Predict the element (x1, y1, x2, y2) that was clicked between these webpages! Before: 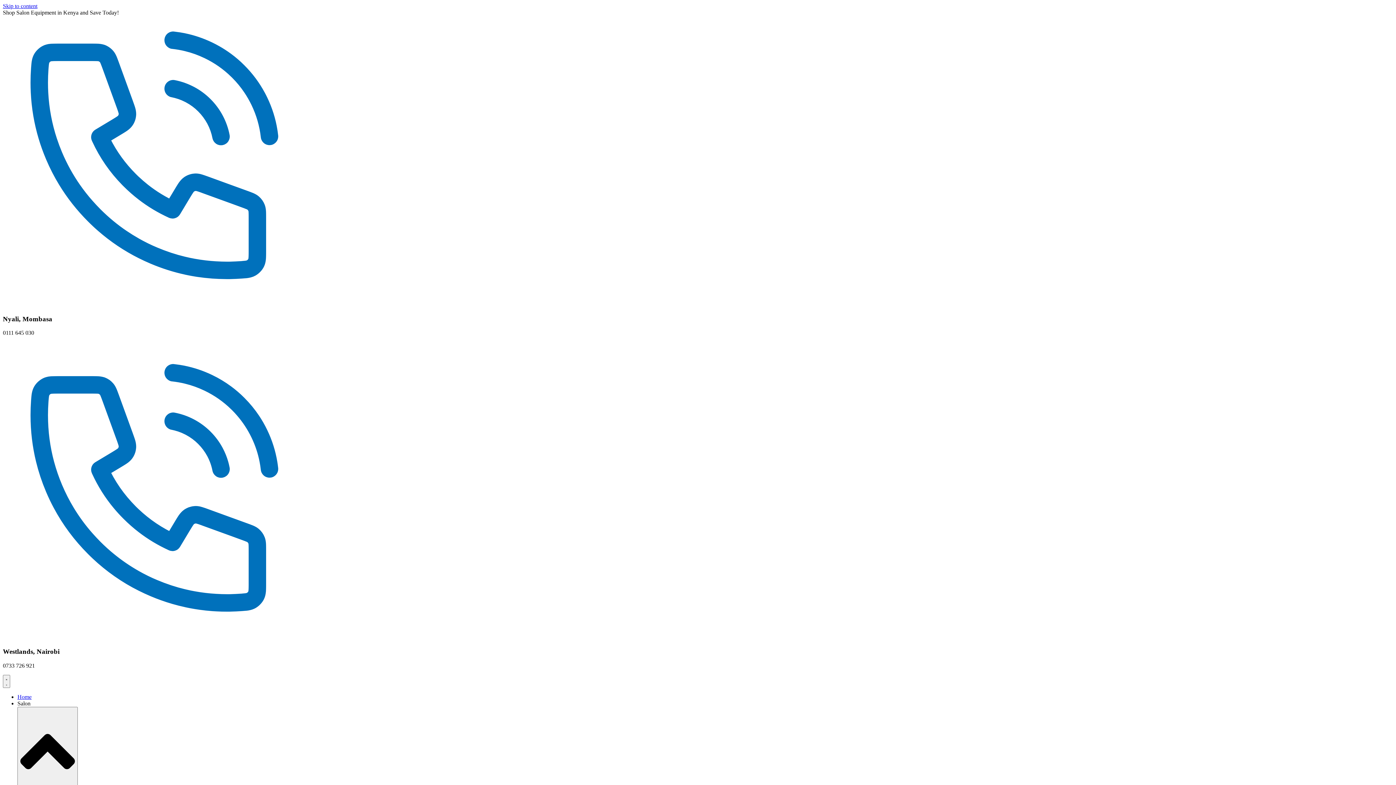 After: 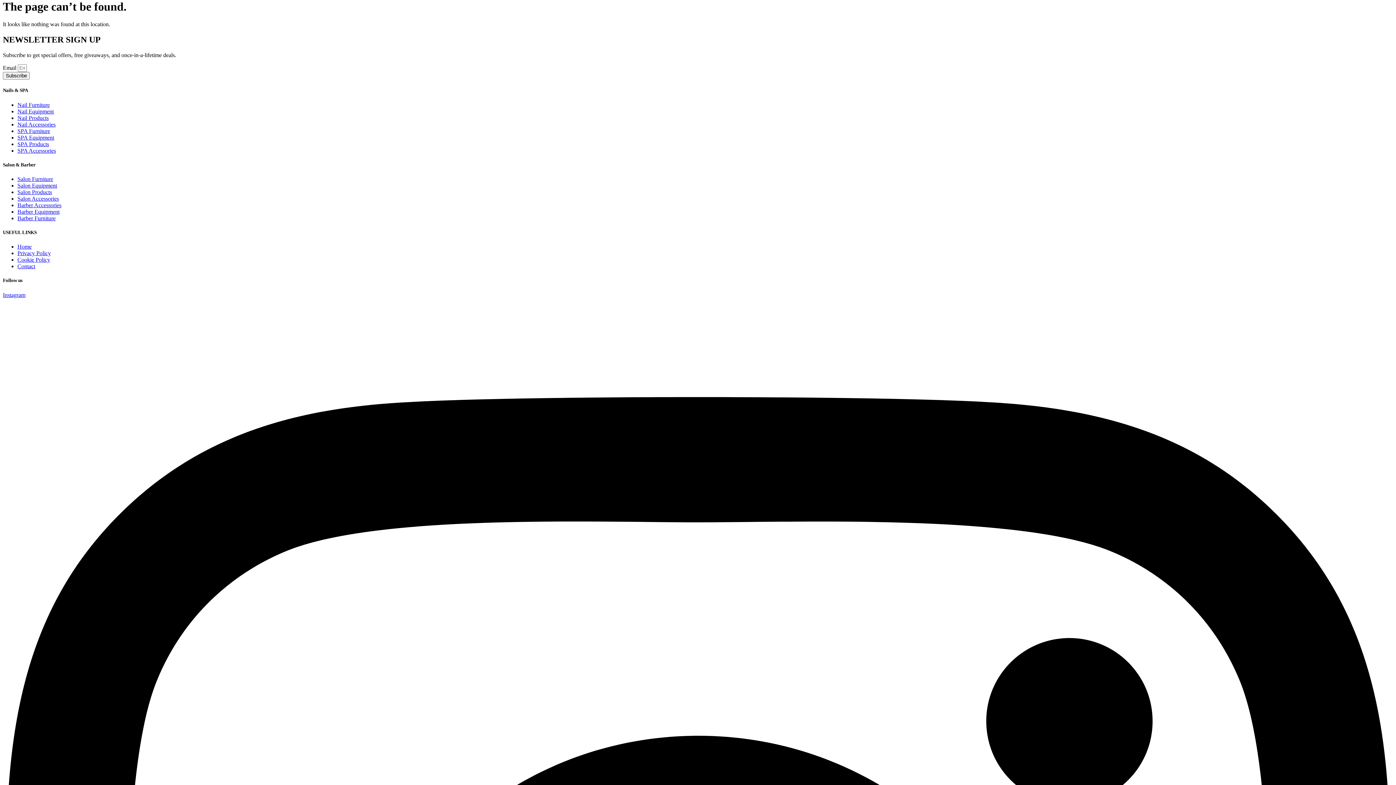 Action: label: Skip to content bbox: (2, 2, 37, 9)